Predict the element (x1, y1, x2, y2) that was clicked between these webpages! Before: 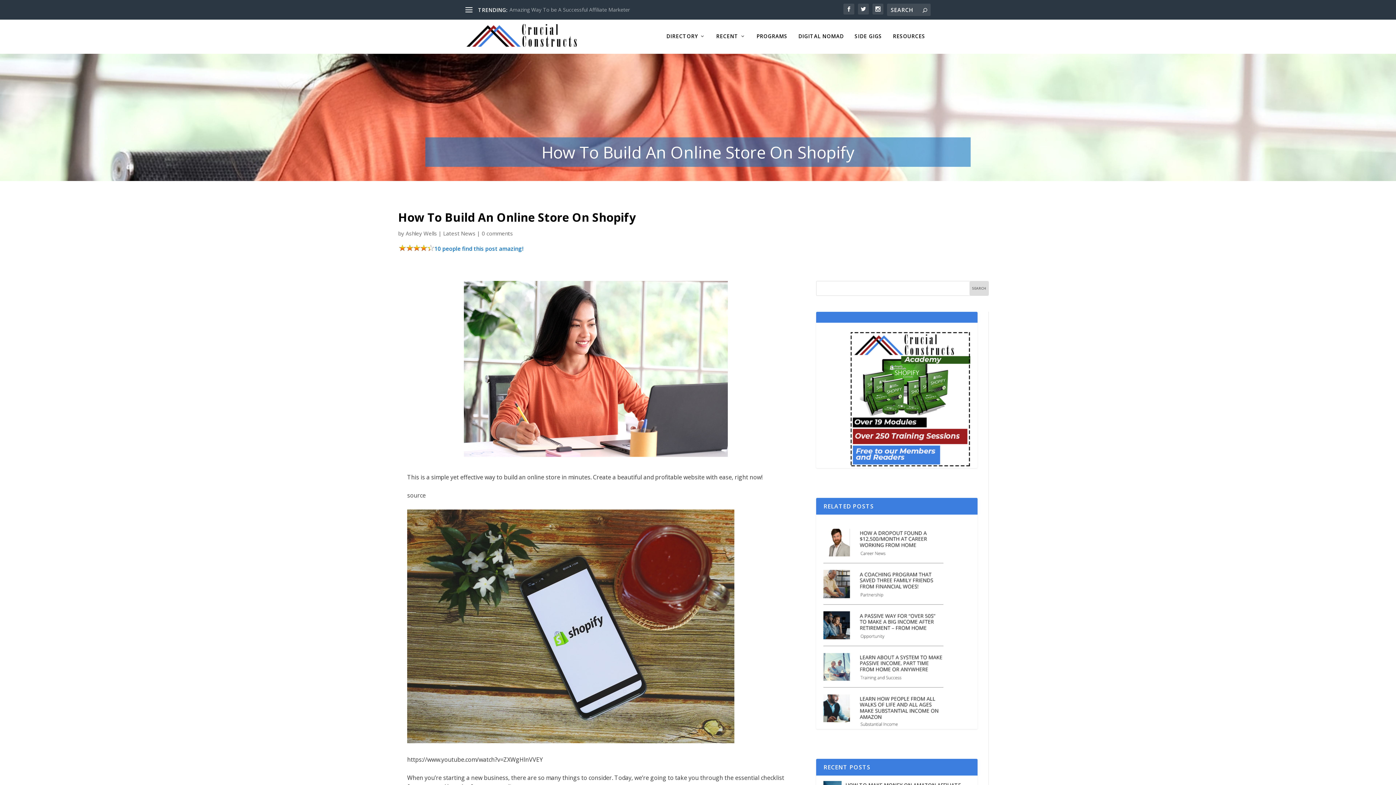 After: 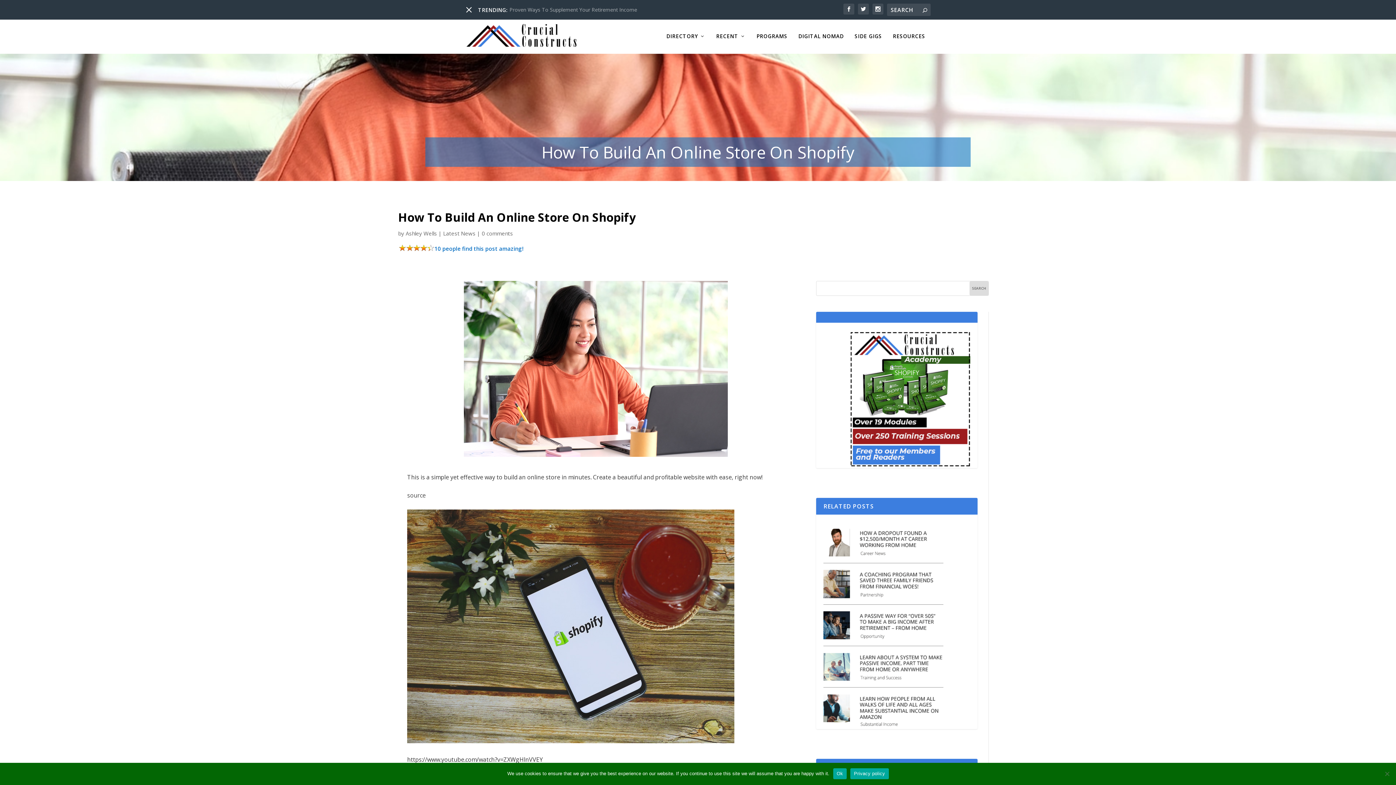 Action: bbox: (465, 6, 472, 13)